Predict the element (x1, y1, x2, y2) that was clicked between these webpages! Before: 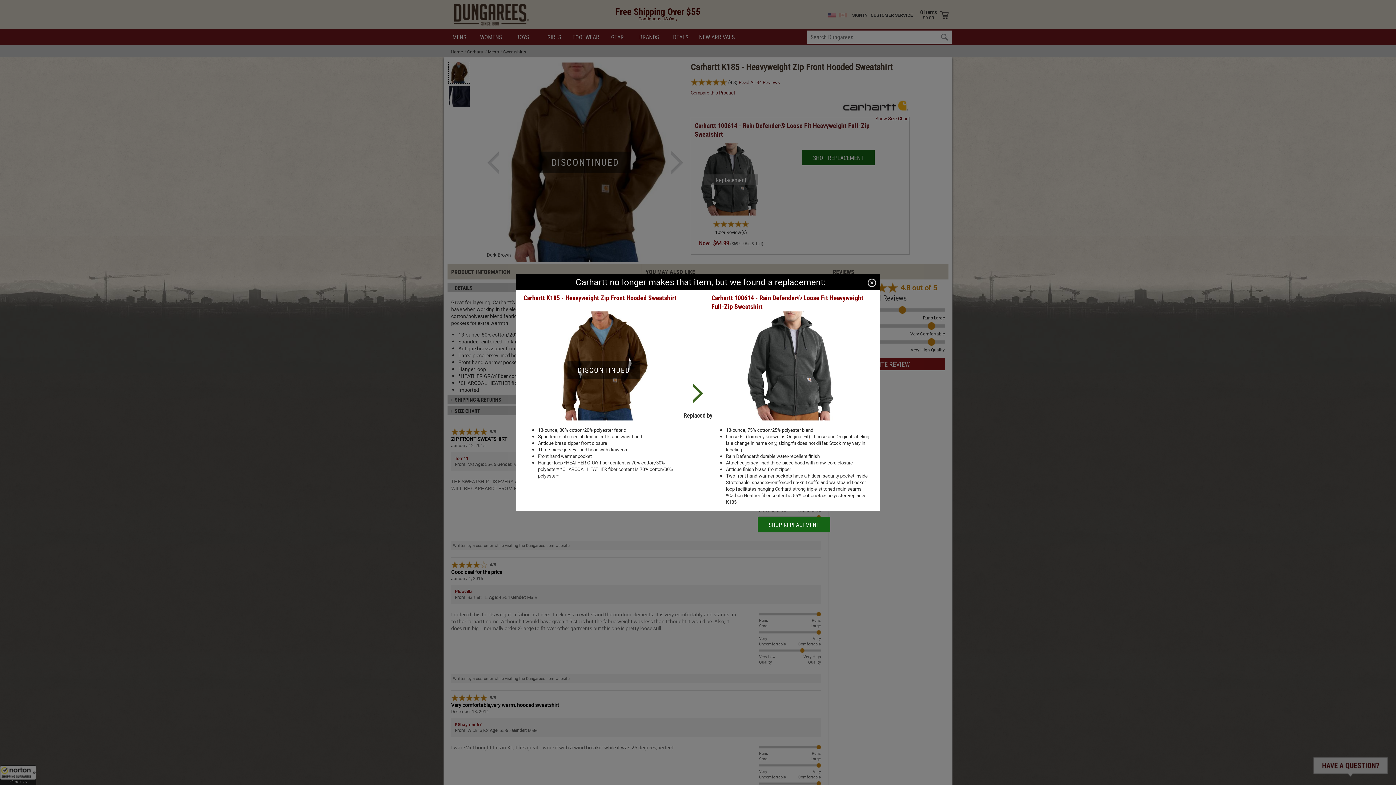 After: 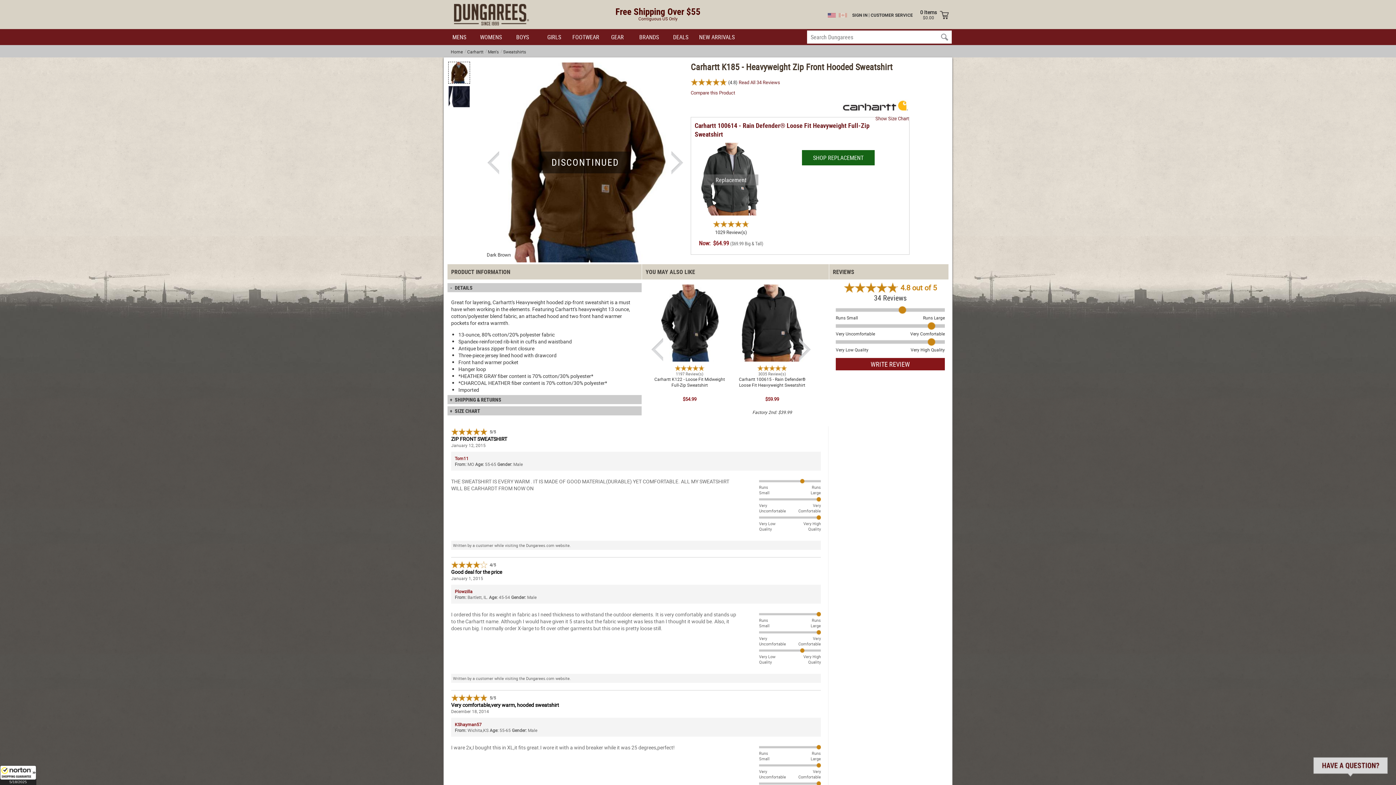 Action: bbox: (867, 278, 876, 289)